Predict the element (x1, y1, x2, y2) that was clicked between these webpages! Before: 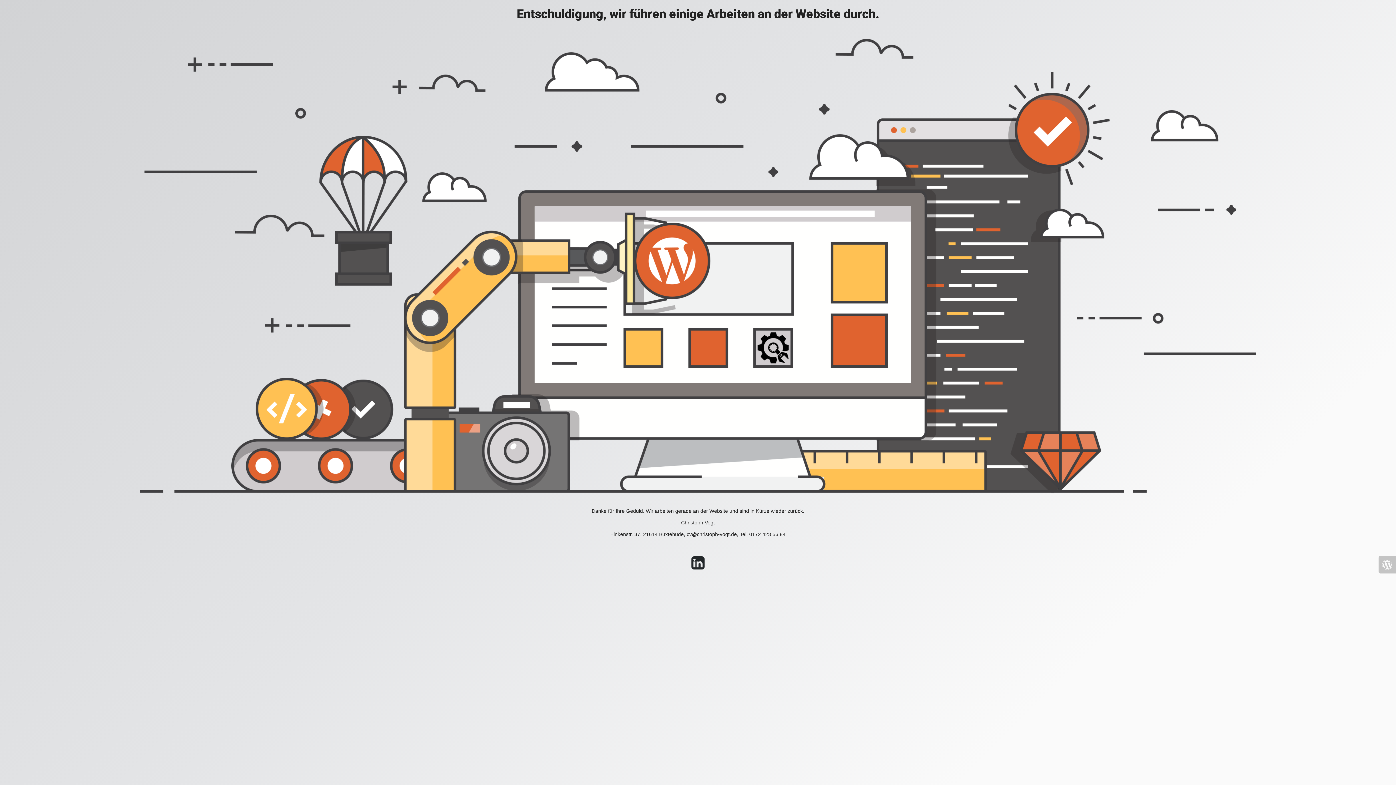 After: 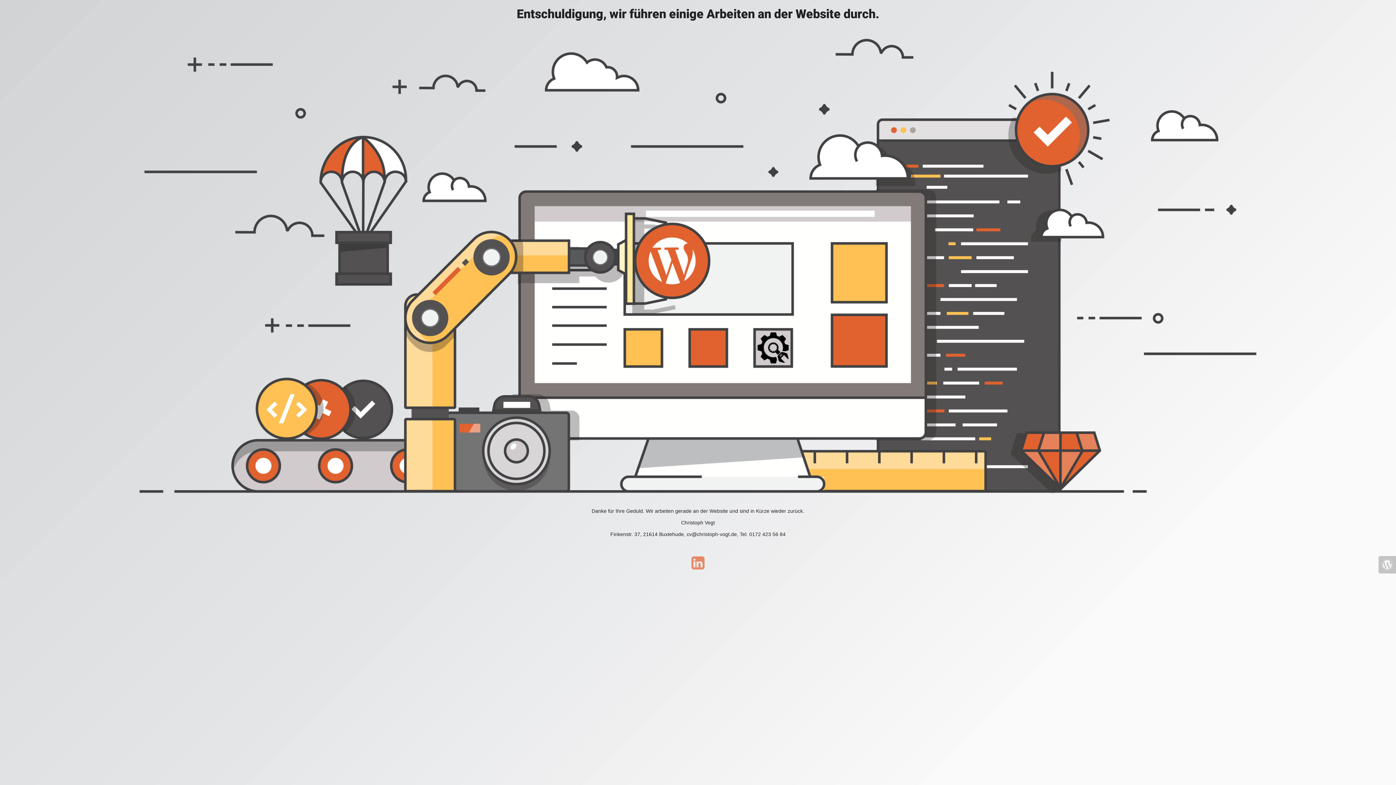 Action: bbox: (688, 563, 708, 569)